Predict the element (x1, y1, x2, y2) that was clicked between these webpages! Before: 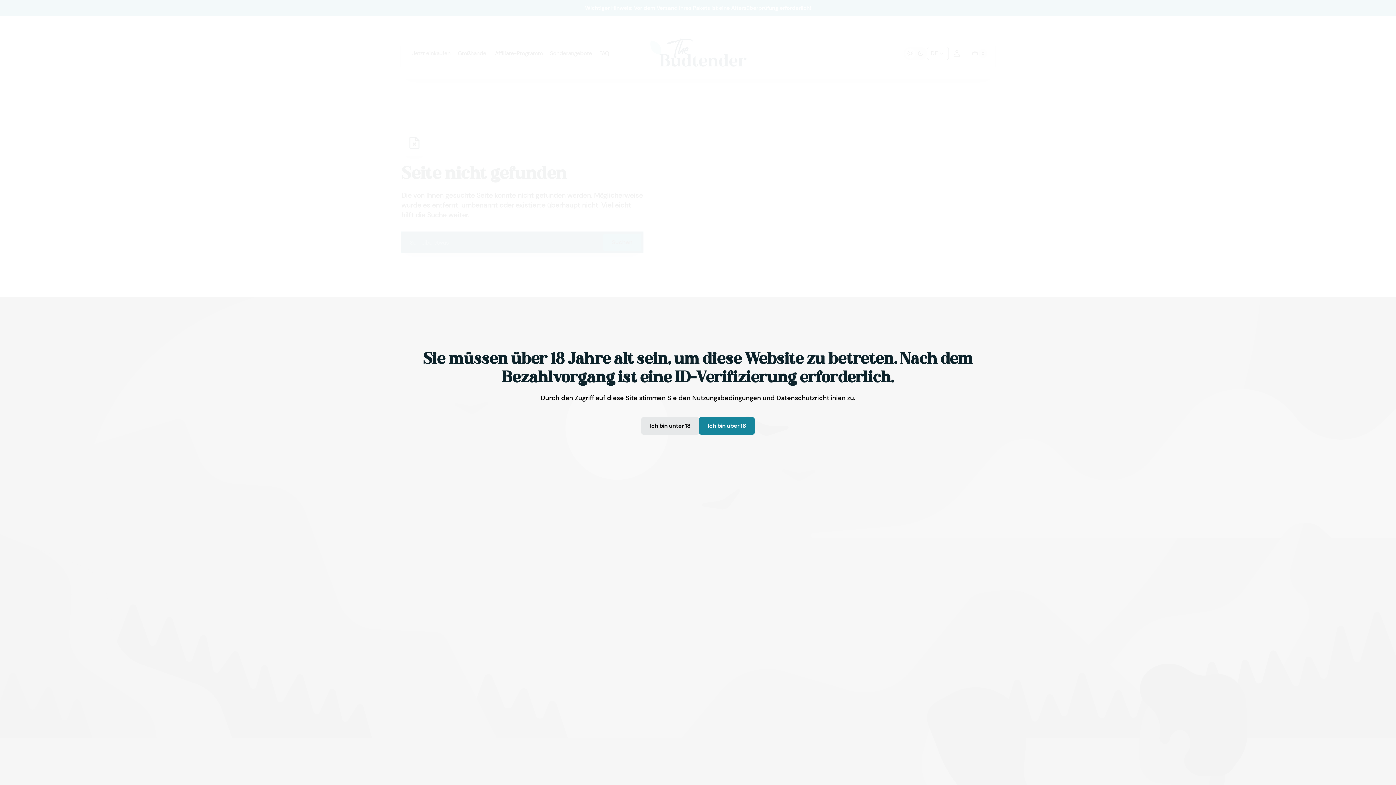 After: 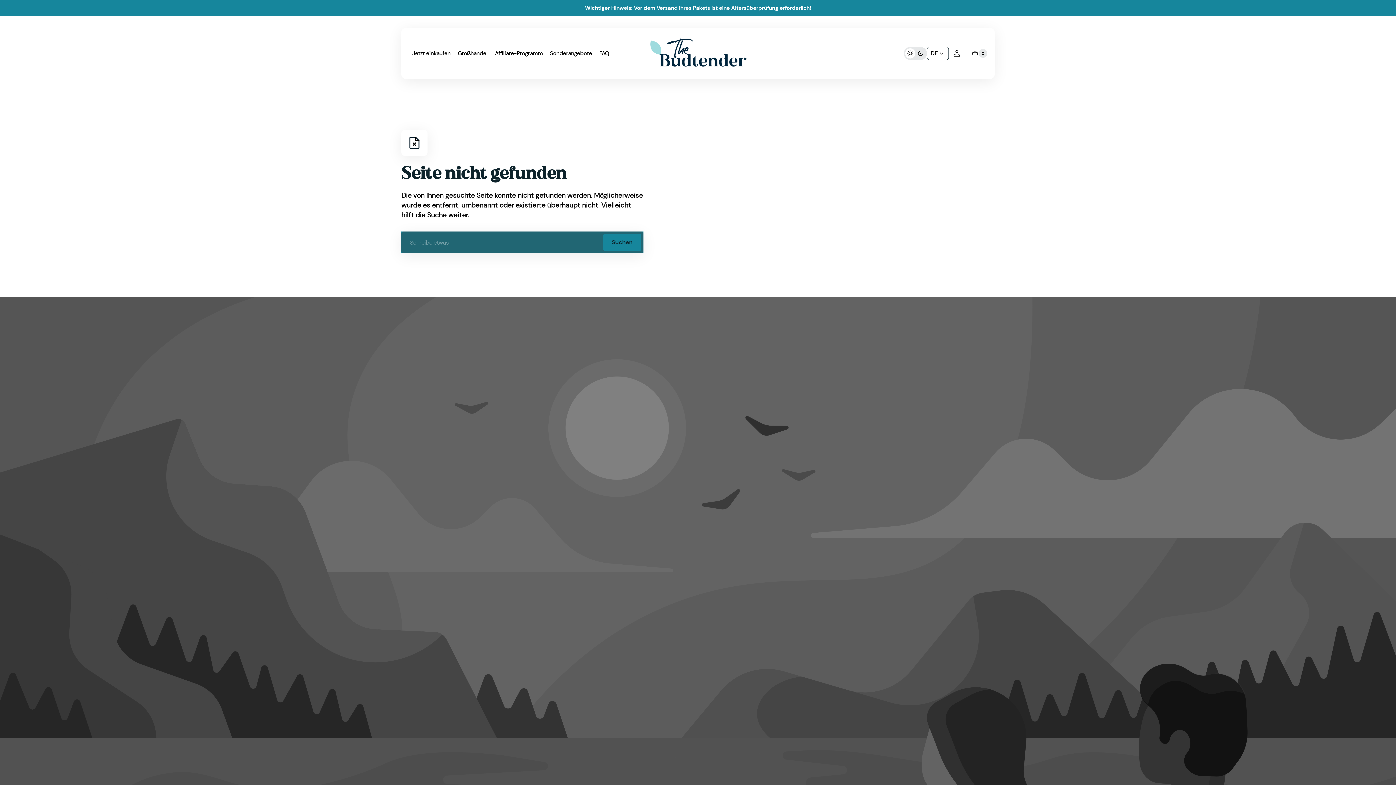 Action: label: Ich bin über 18 bbox: (699, 417, 754, 434)